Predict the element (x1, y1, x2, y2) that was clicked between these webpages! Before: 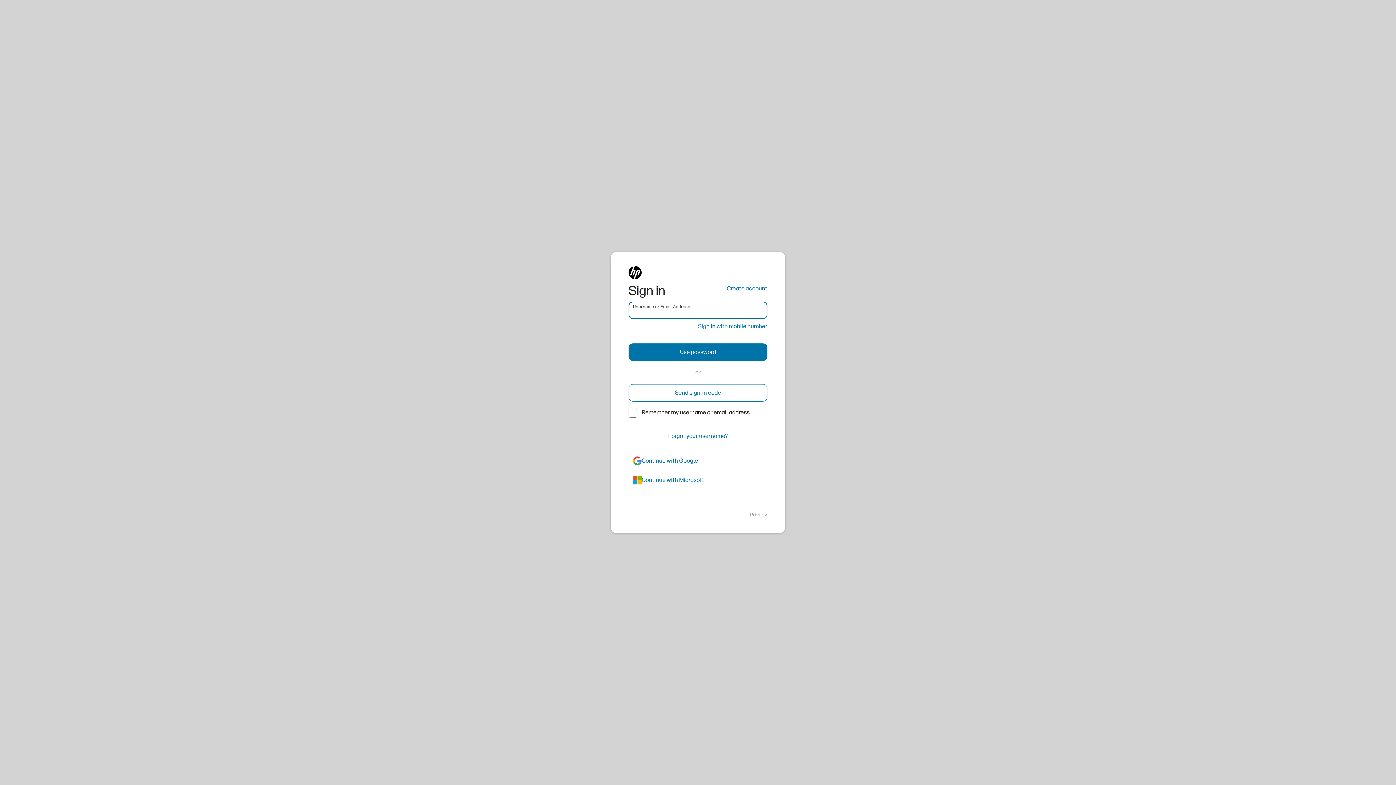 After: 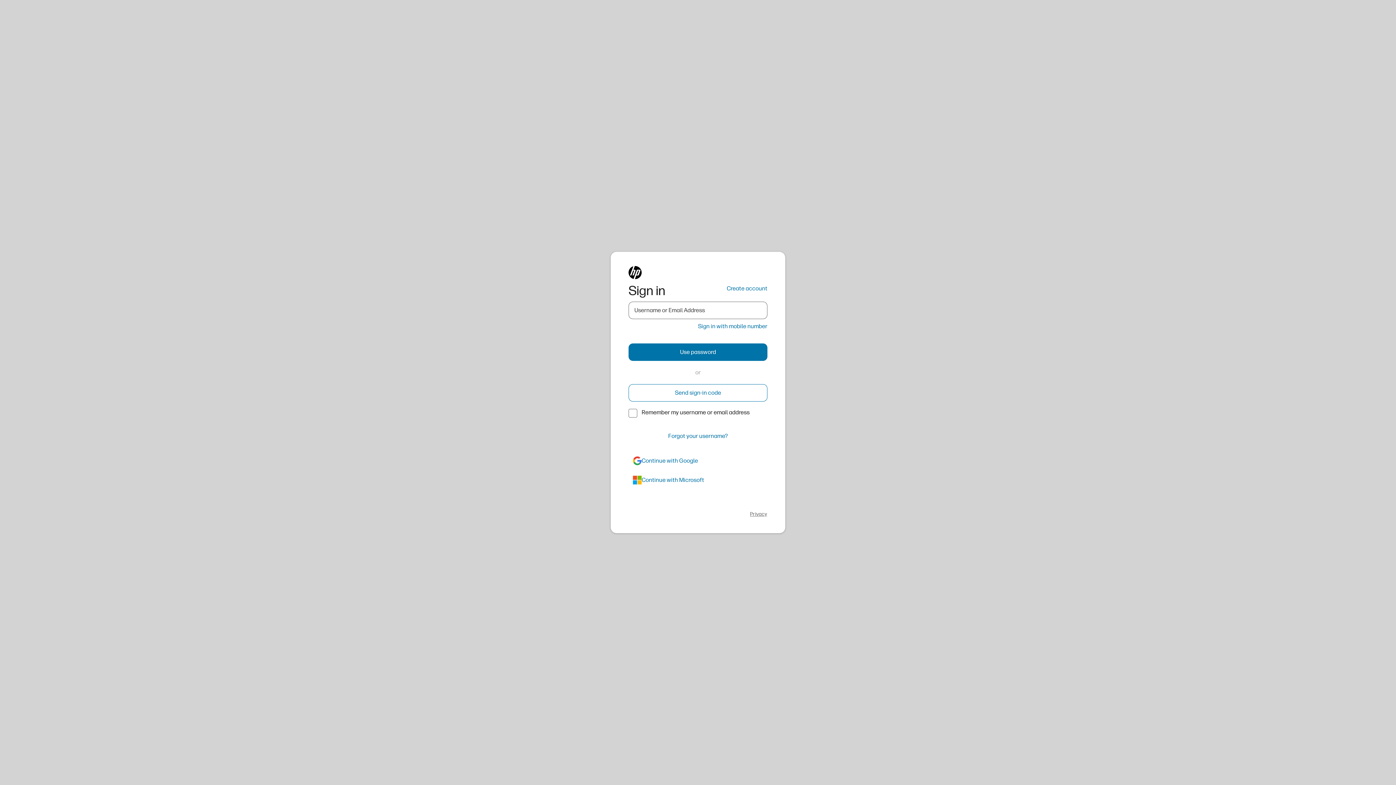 Action: label: Privacy bbox: (750, 511, 767, 518)